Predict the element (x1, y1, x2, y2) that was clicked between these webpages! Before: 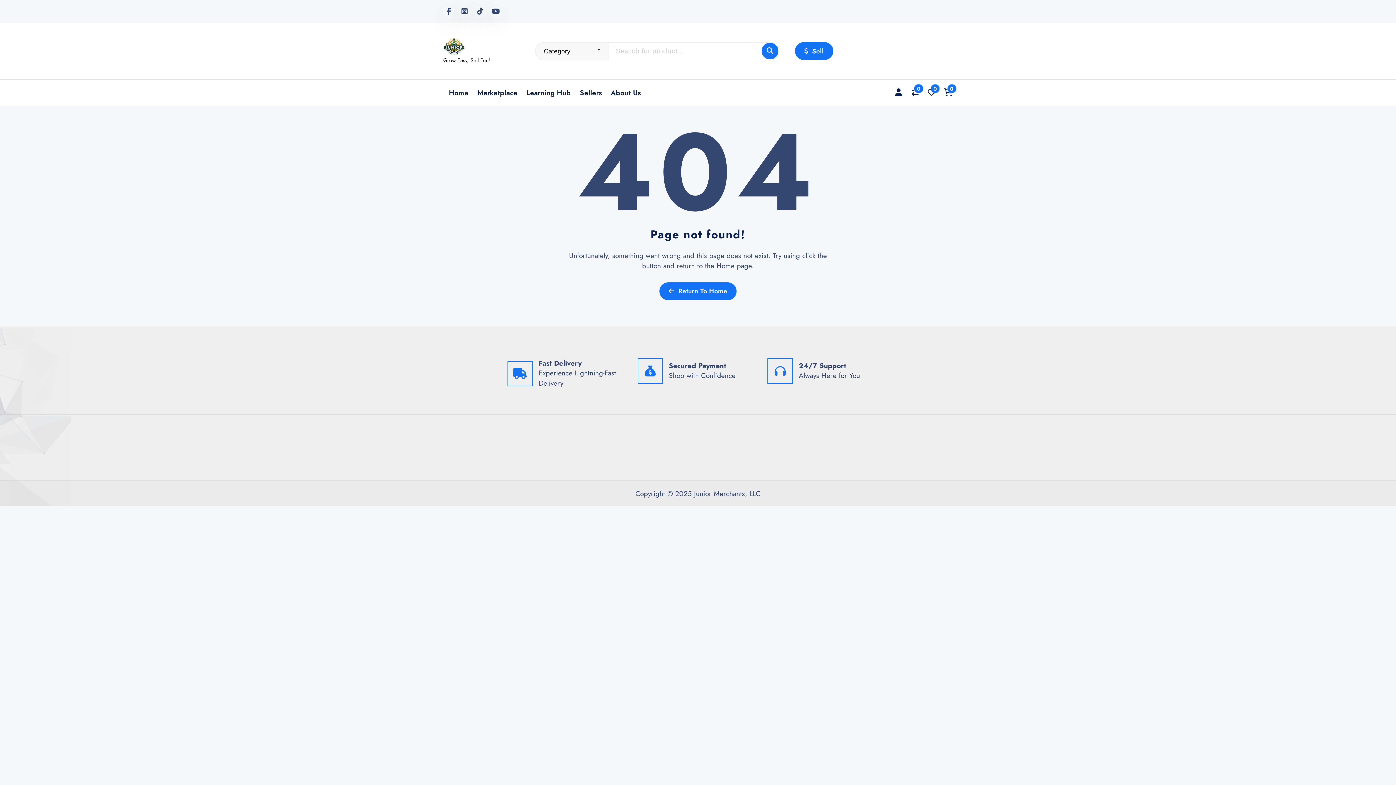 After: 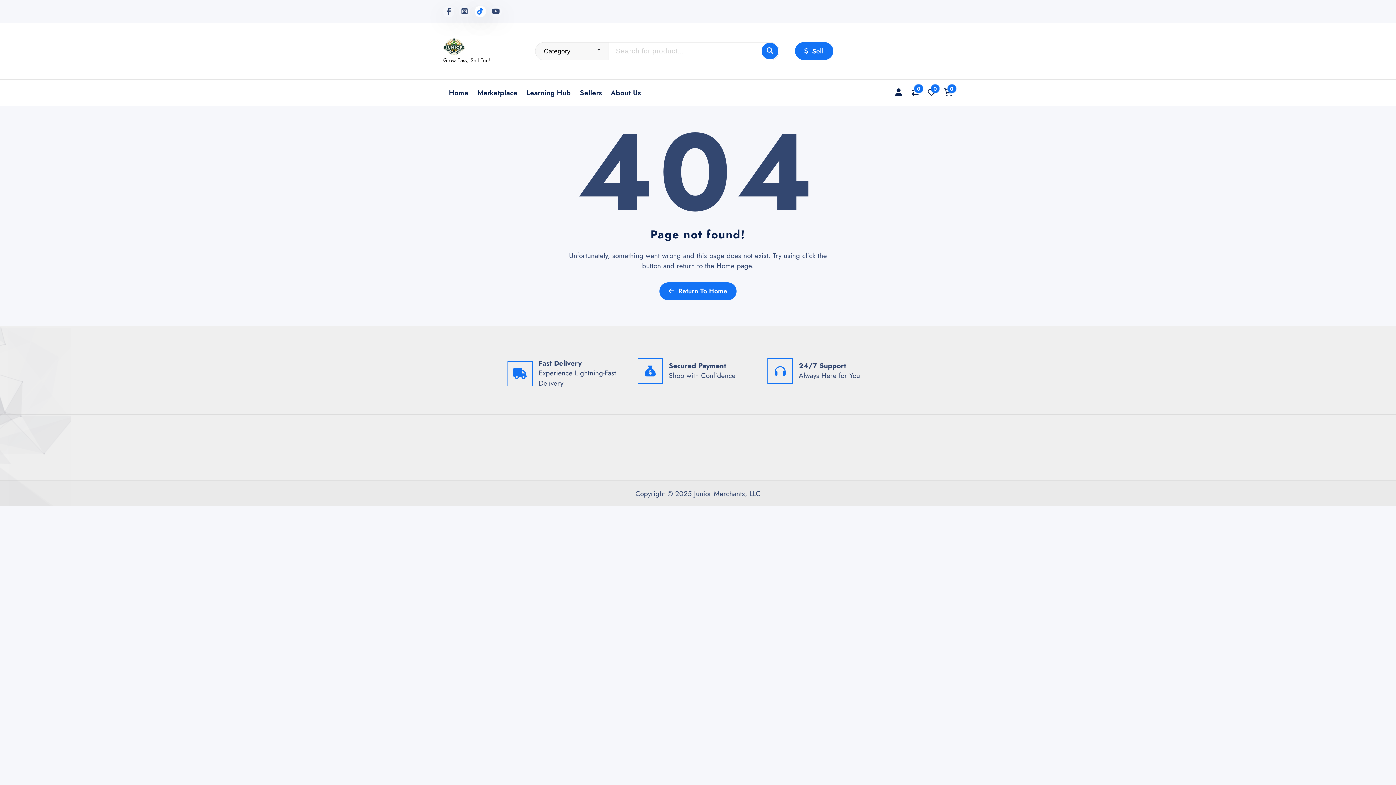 Action: bbox: (474, 5, 486, 17)